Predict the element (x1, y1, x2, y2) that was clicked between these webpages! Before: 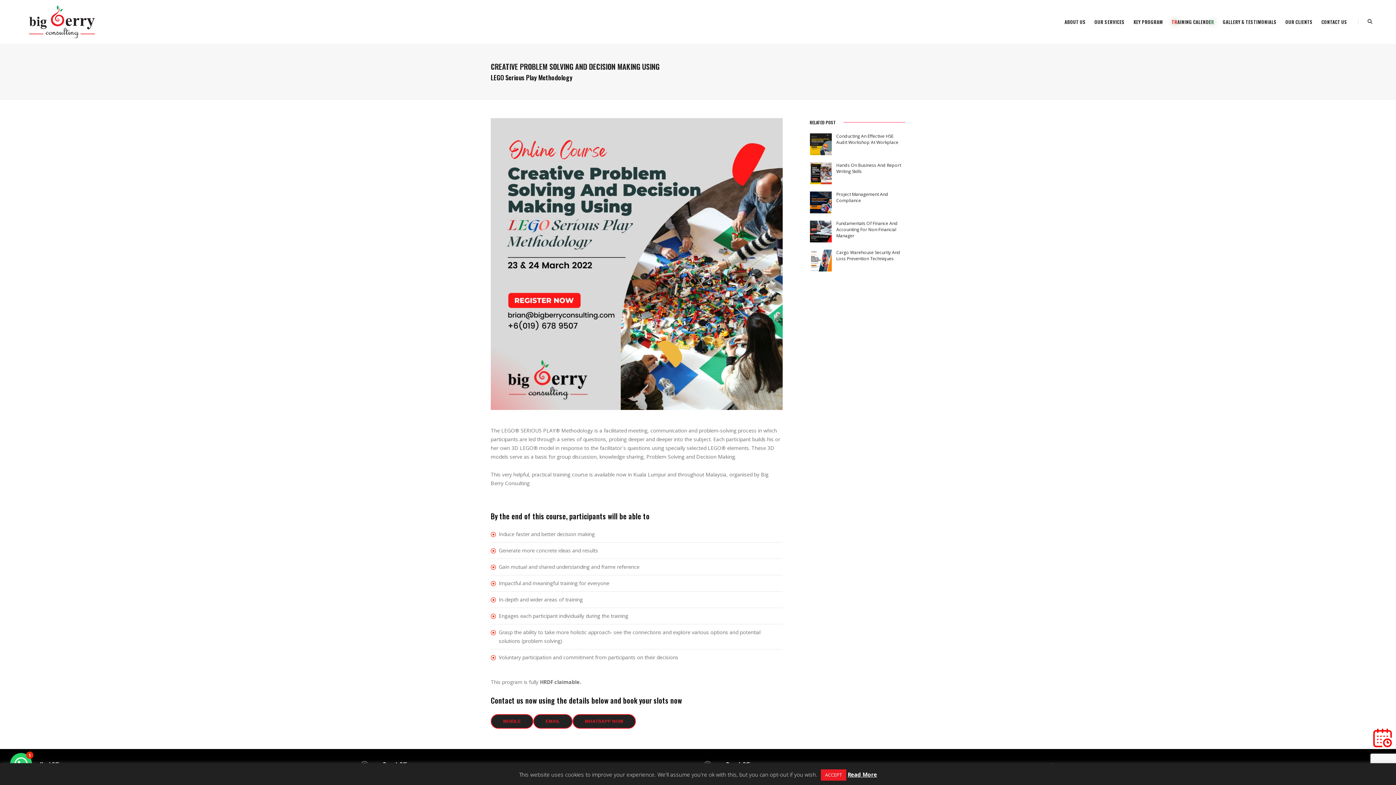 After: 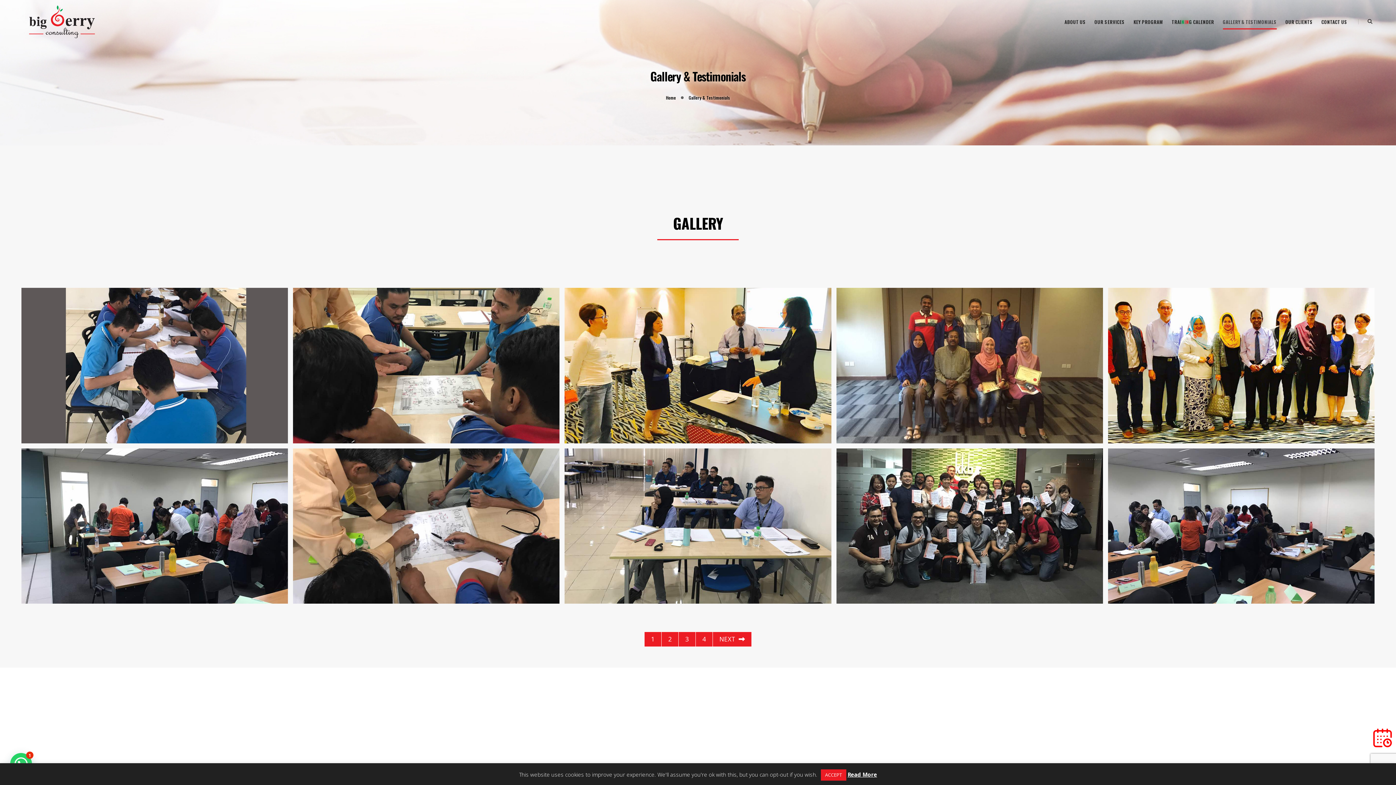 Action: bbox: (1223, 8, 1277, 34) label: GALLERY & TESTIMONIALS